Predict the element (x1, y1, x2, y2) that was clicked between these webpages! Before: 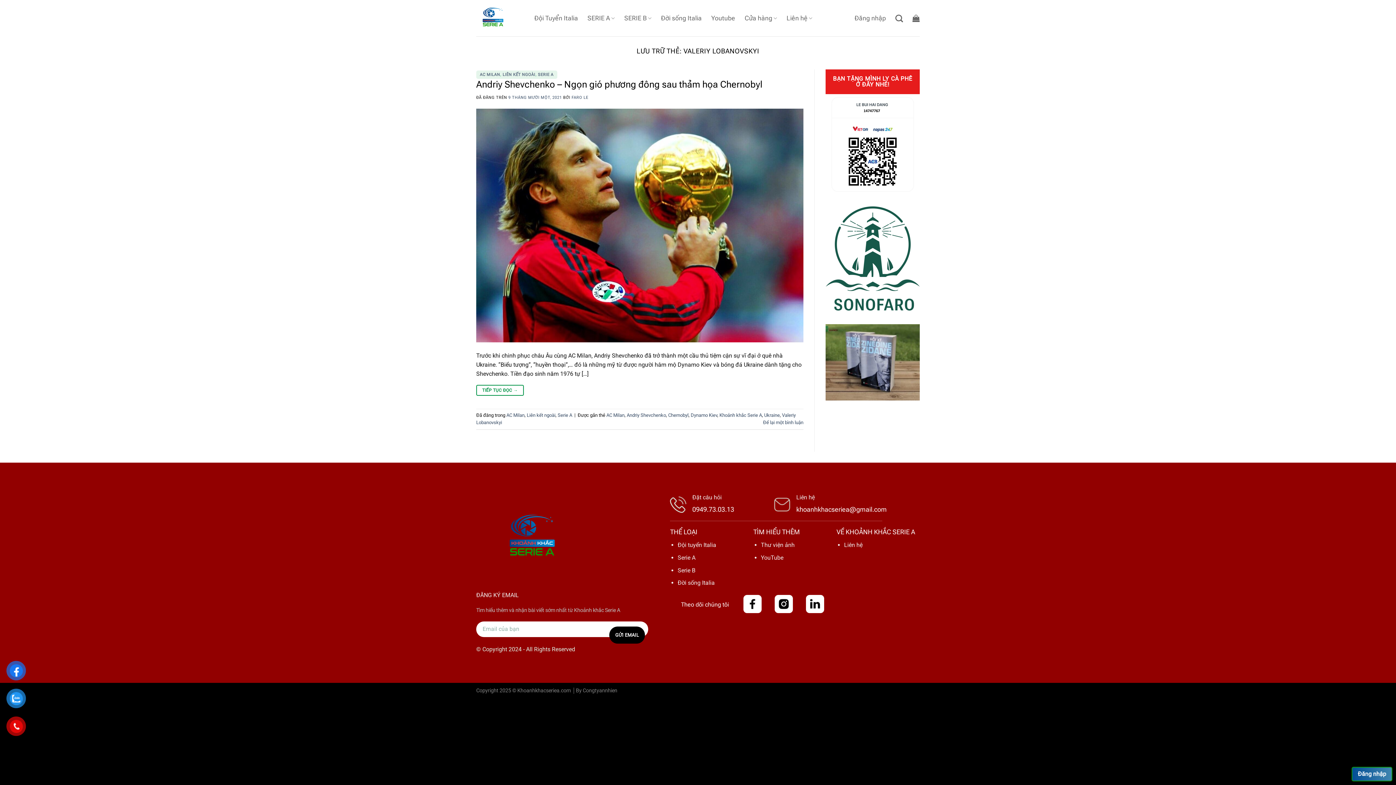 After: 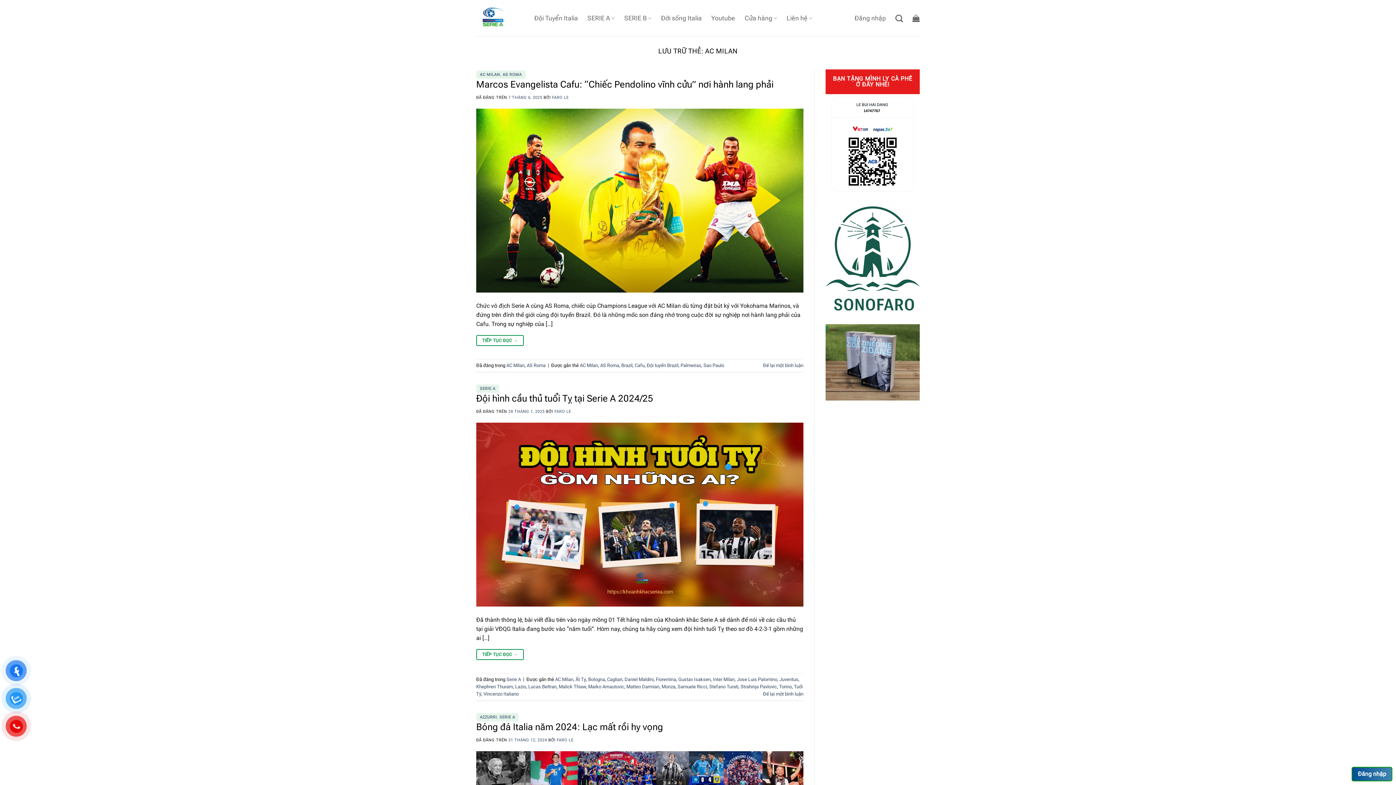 Action: bbox: (606, 412, 624, 418) label: AC Milan